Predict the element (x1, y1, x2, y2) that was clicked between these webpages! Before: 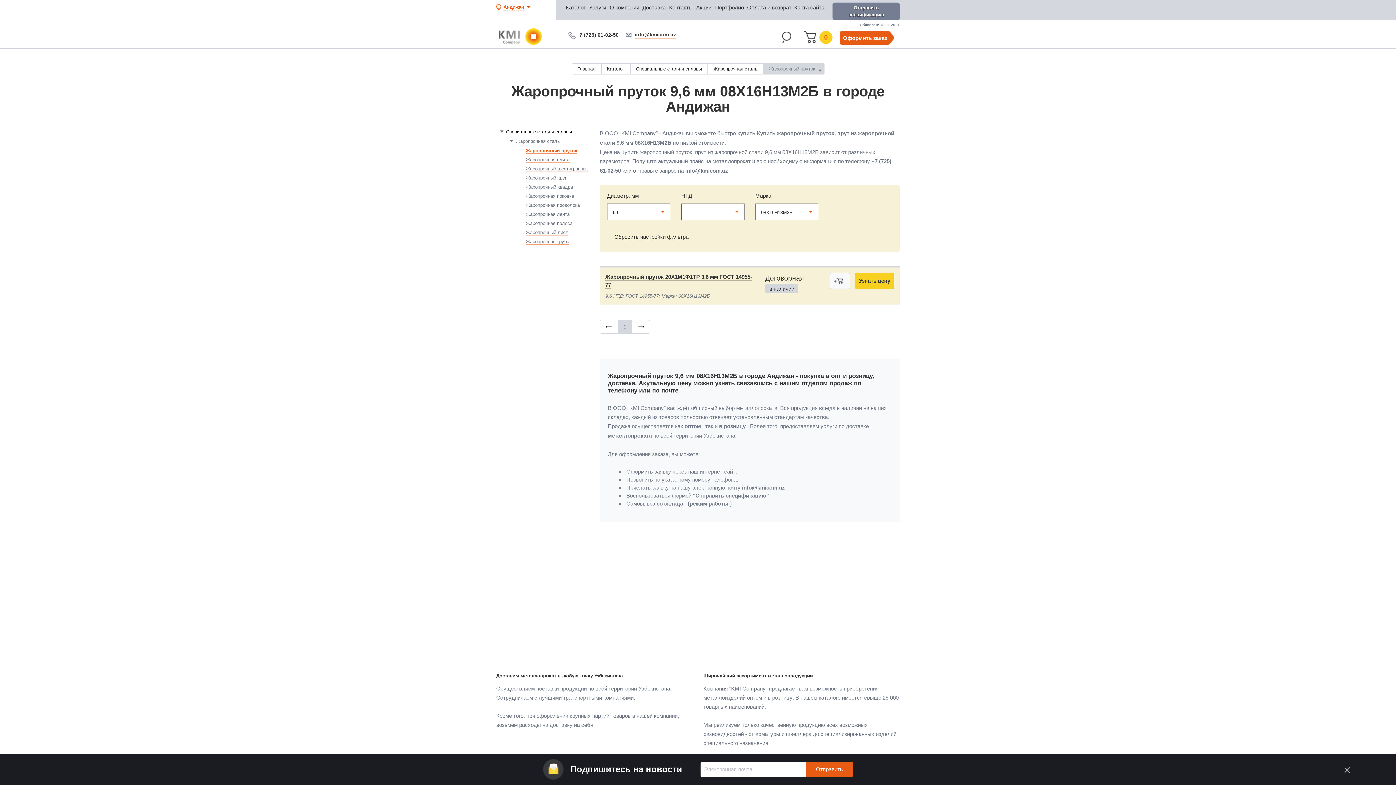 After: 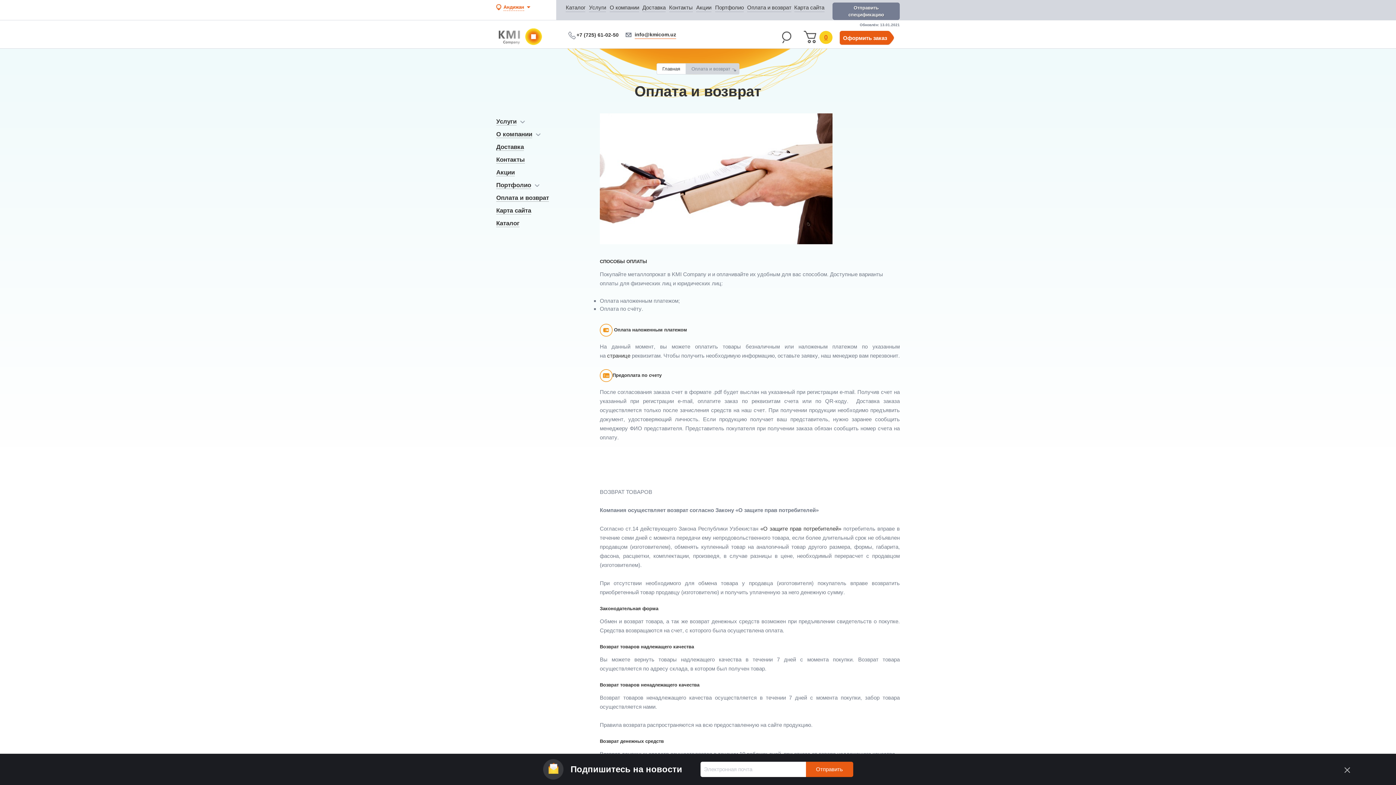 Action: bbox: (745, 0, 793, 15) label: Оплата и возврат